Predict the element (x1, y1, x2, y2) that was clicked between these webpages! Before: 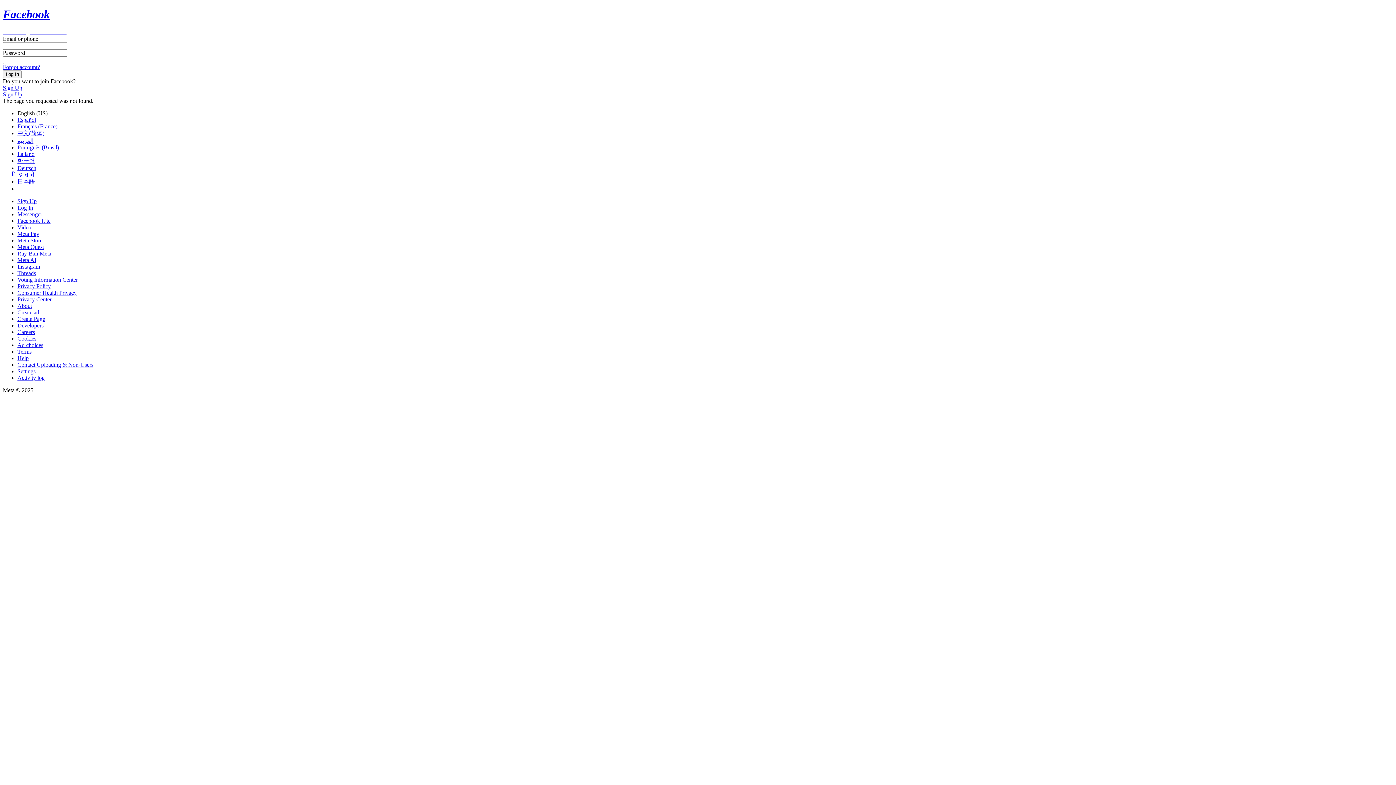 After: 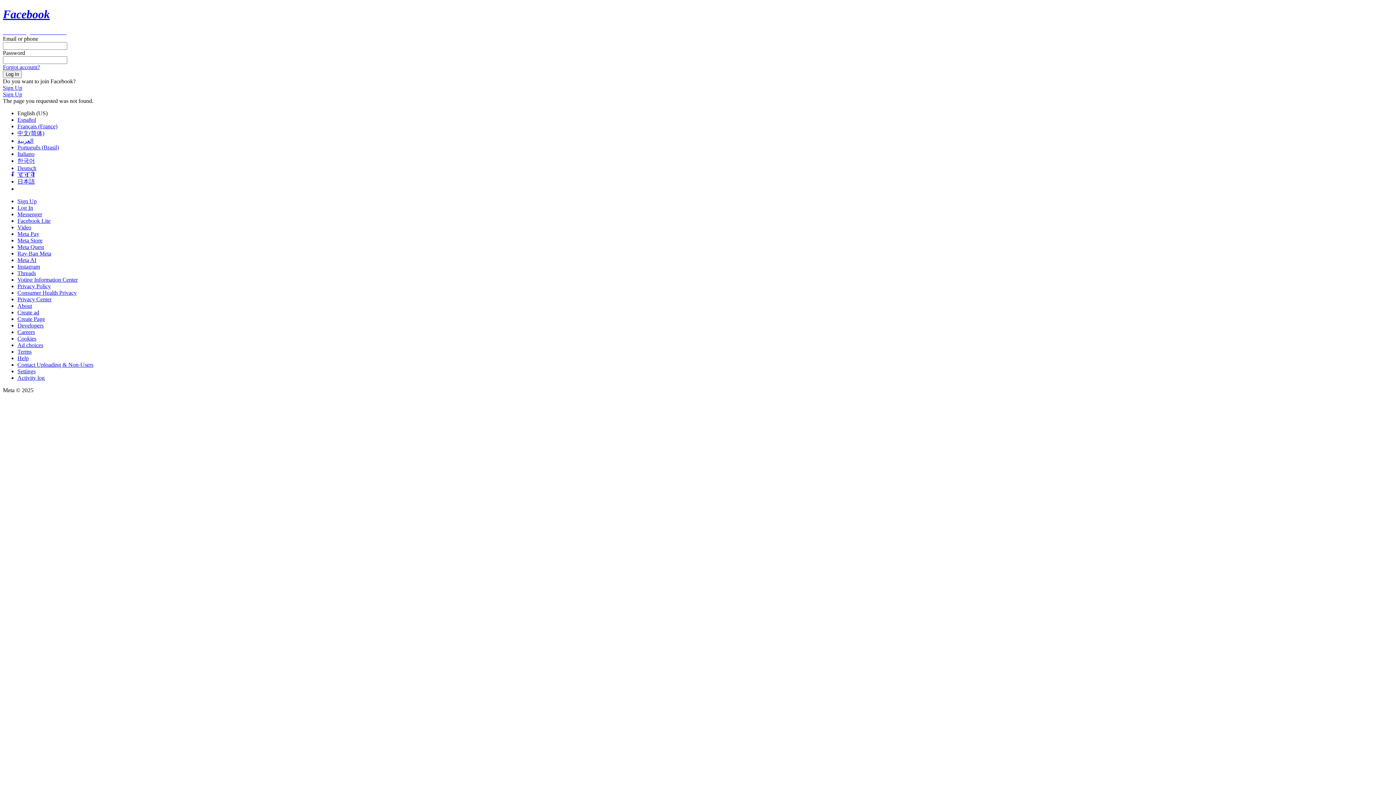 Action: label: Meta Pay bbox: (17, 230, 39, 237)